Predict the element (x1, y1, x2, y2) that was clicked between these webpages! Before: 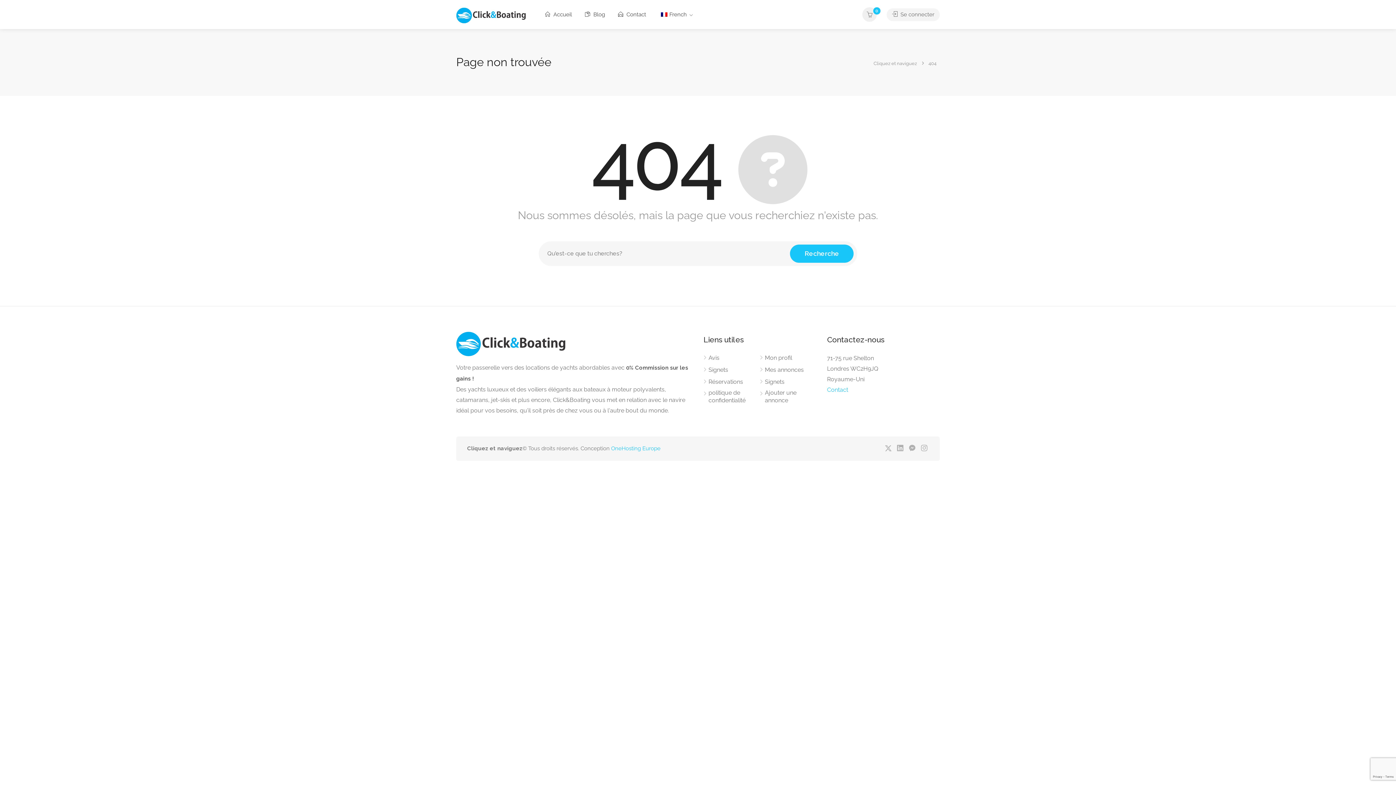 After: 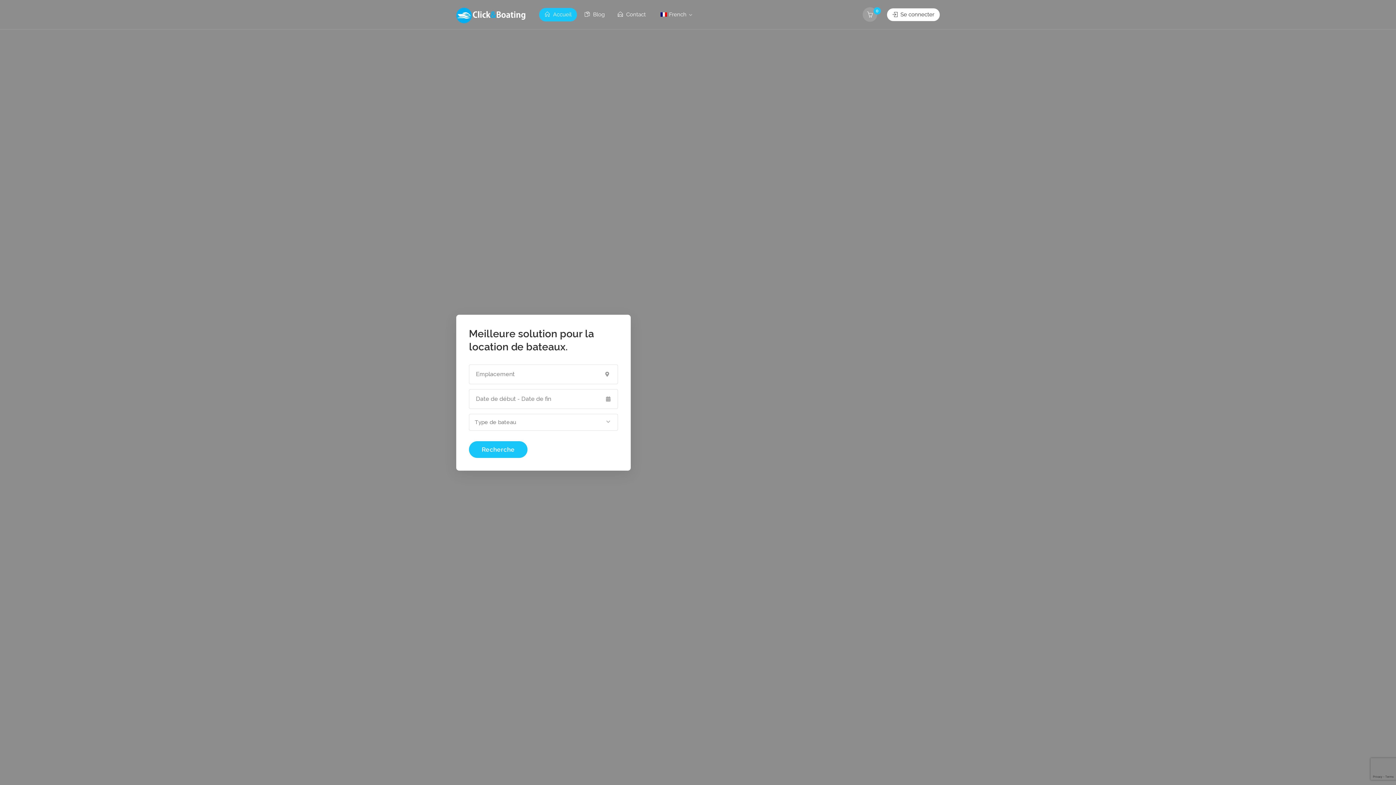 Action: label: Cliquez et naviguez bbox: (873, 58, 918, 67)